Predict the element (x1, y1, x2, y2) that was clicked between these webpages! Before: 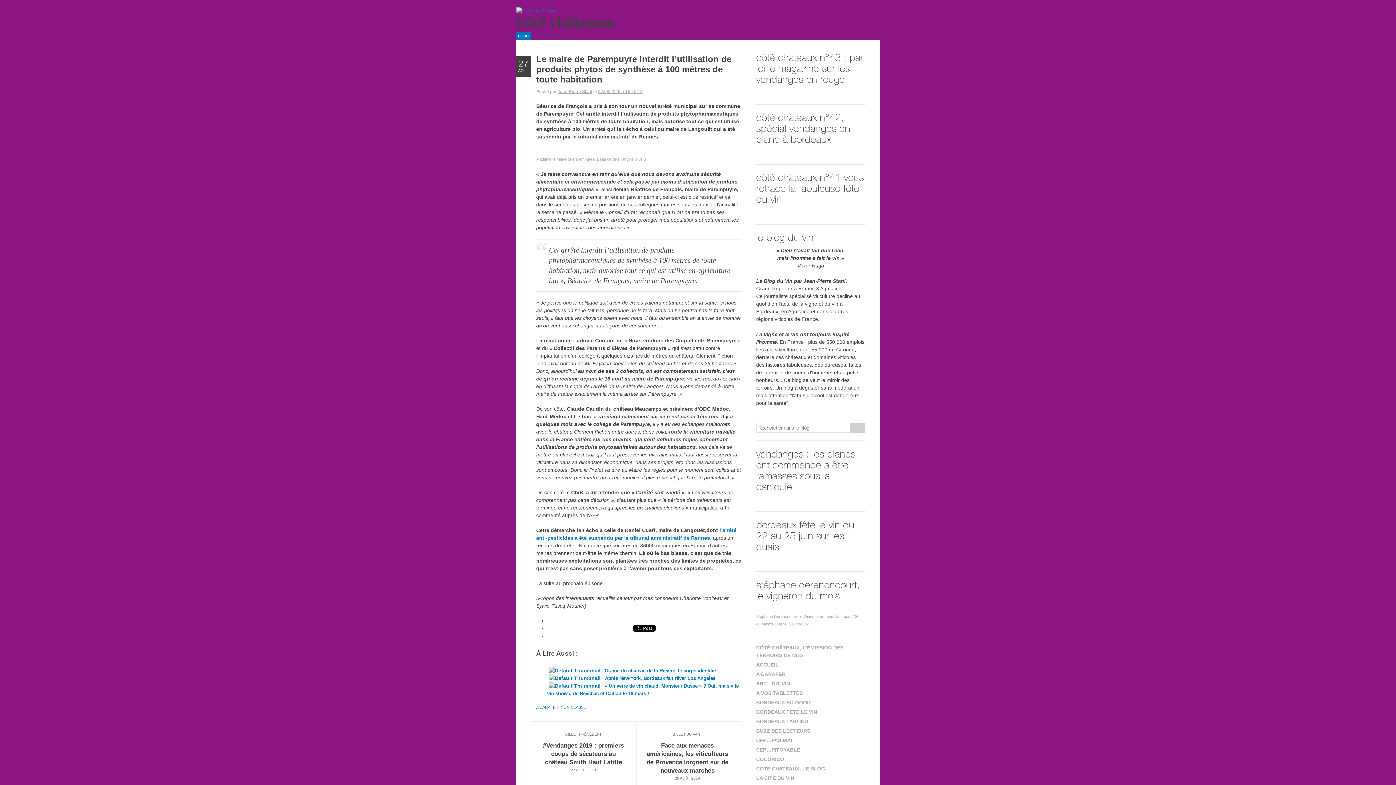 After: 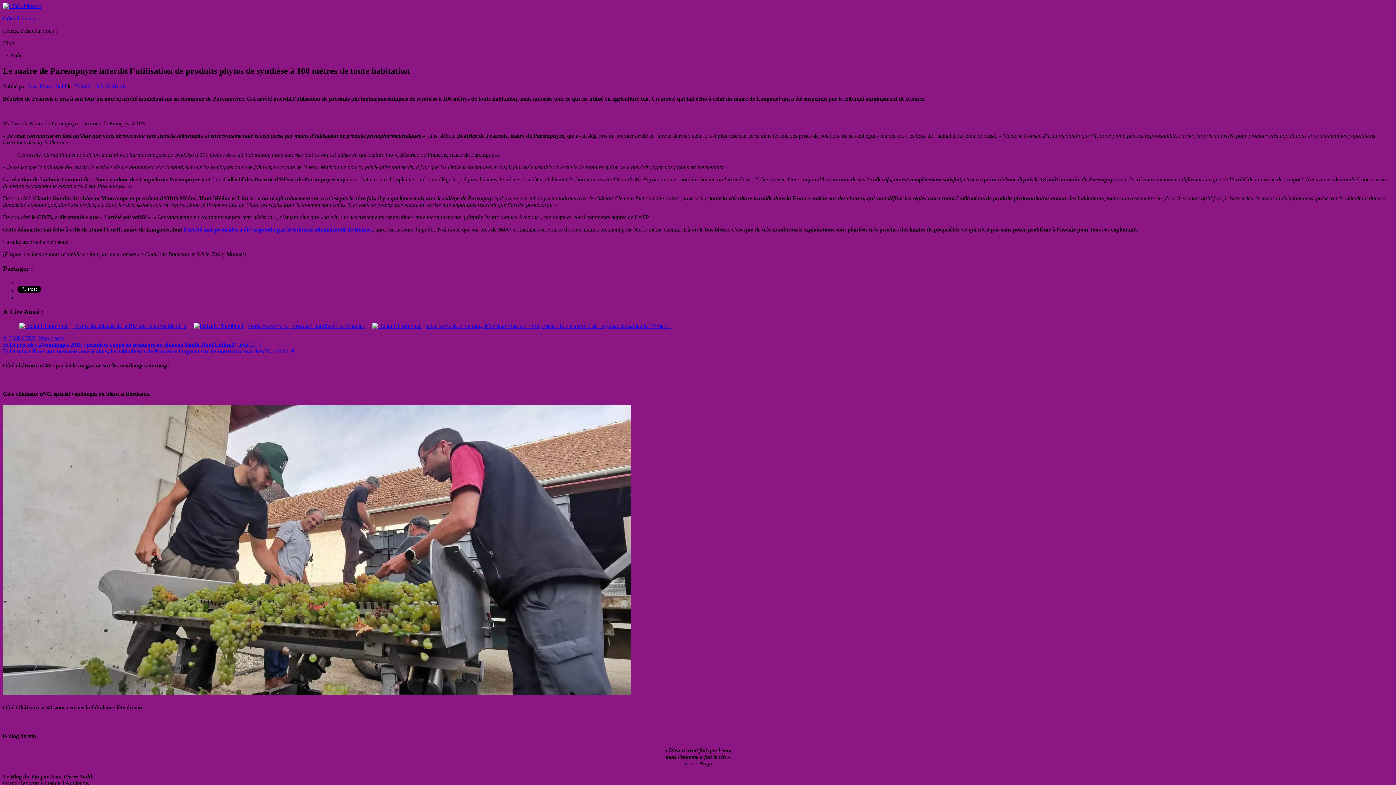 Action: label: 27/08/2019 à 16:16:18 bbox: (598, 89, 642, 94)